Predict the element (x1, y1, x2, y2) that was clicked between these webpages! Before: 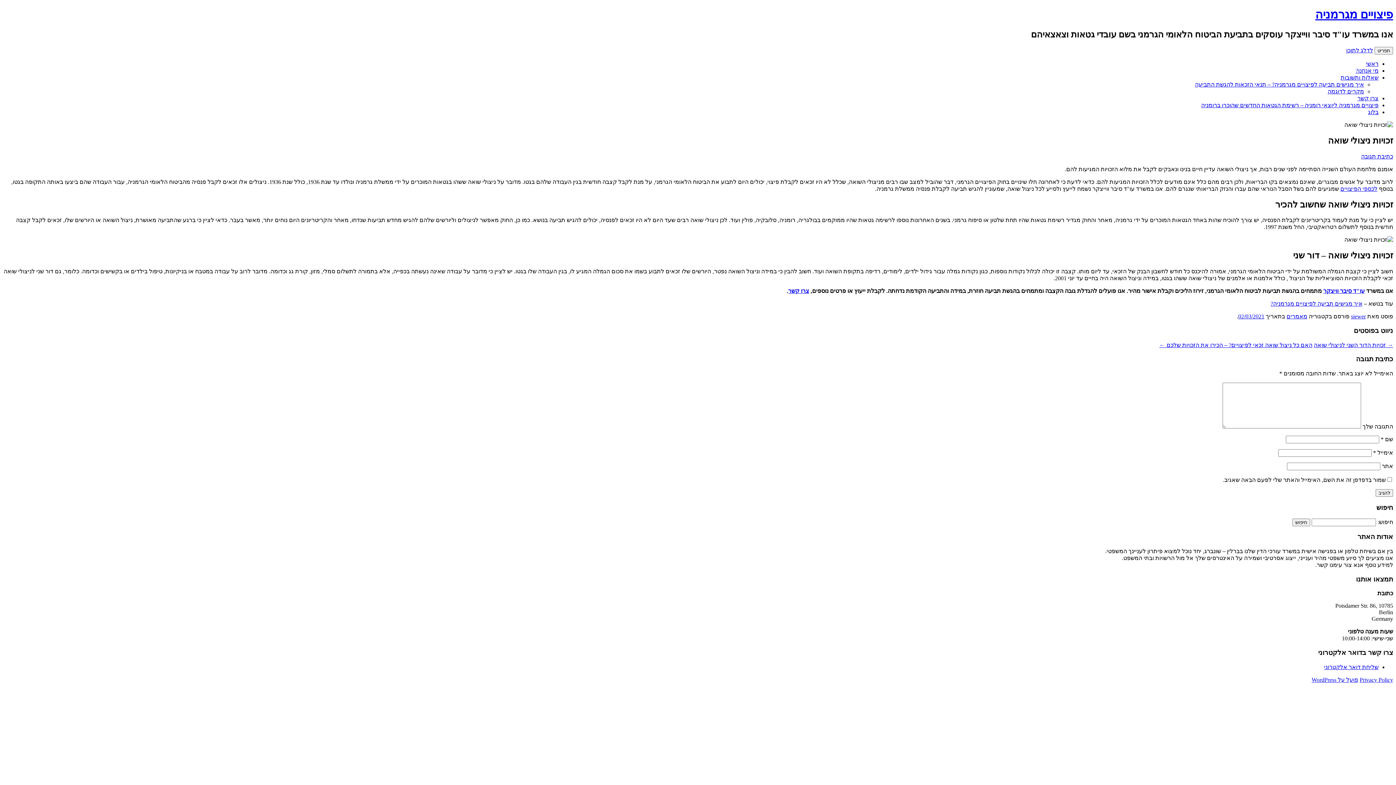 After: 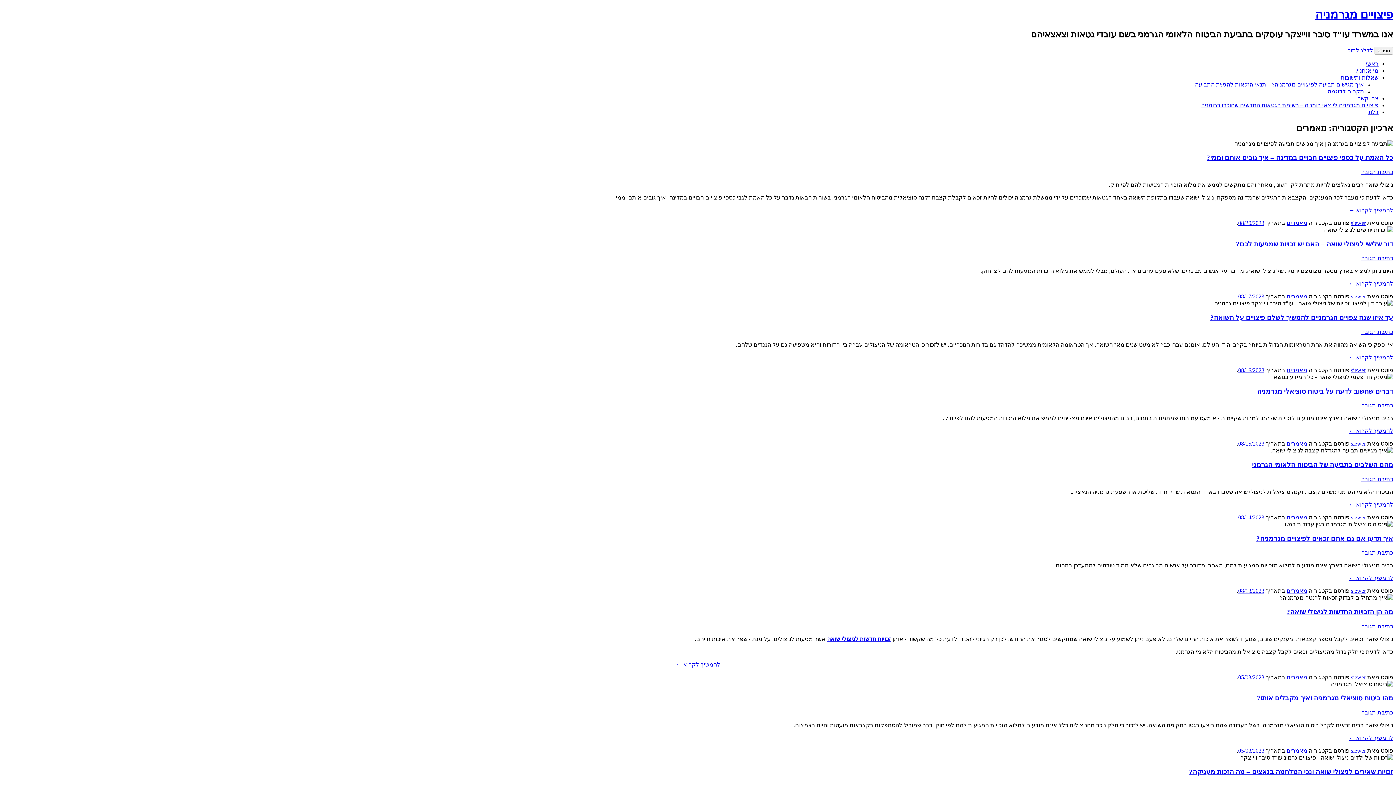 Action: label: מאמרים bbox: (1286, 313, 1307, 319)